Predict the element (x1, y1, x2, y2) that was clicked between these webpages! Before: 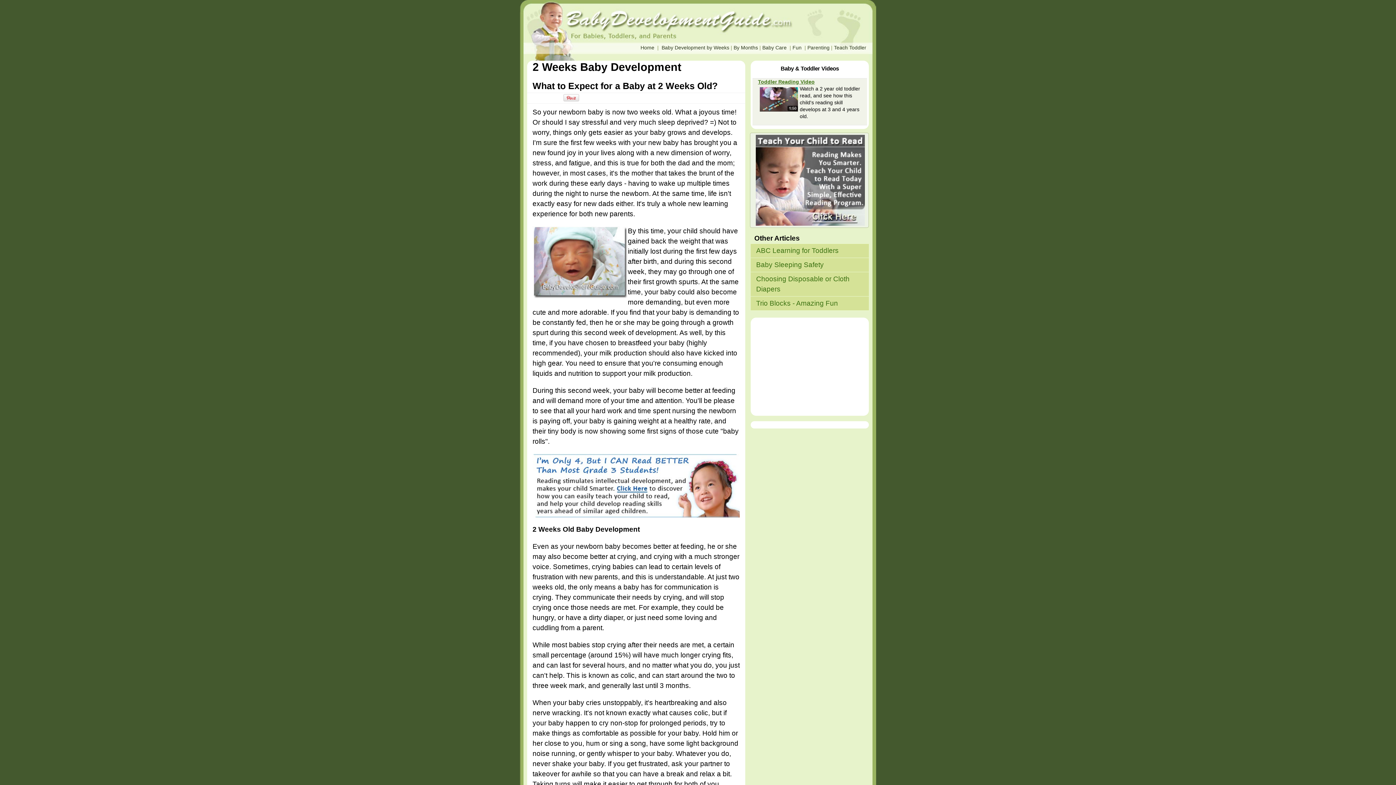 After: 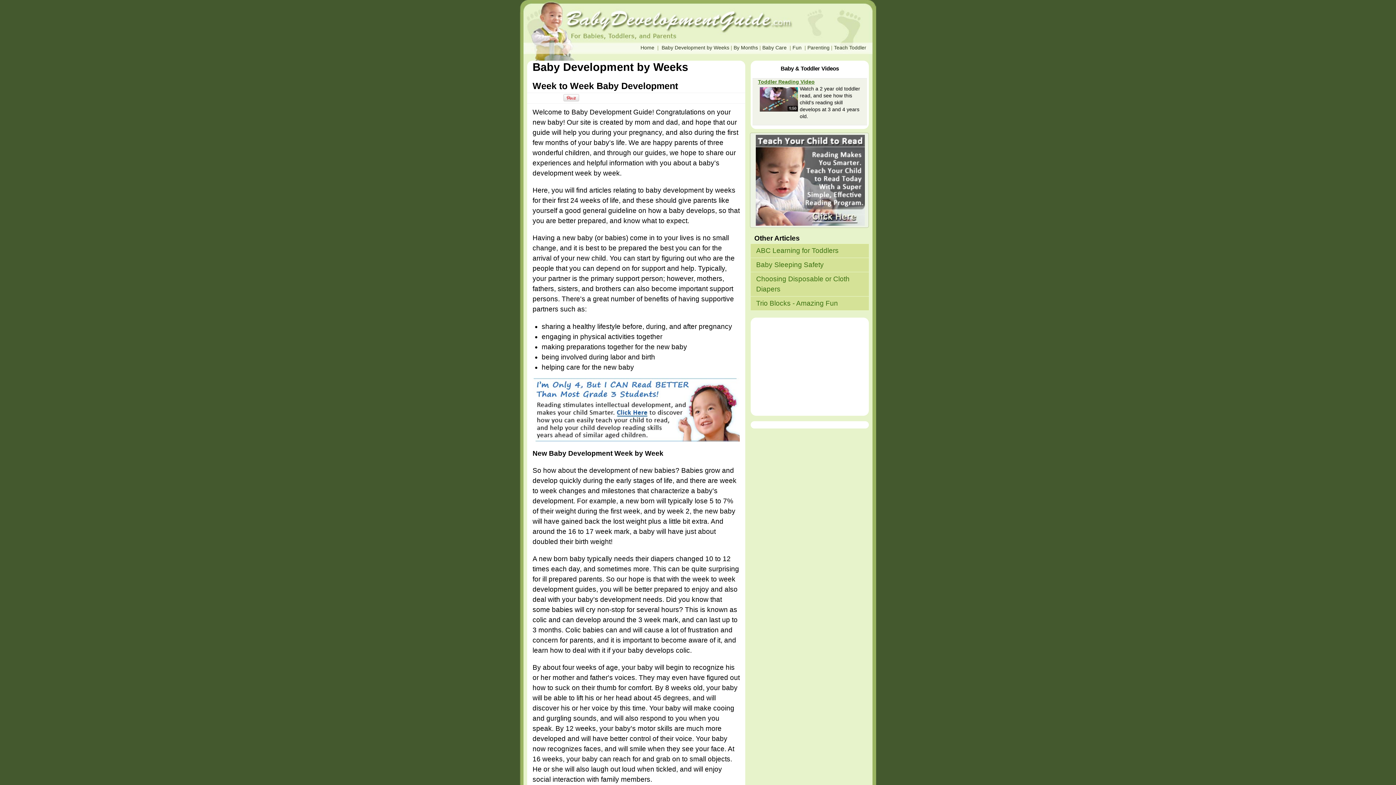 Action: label: Baby Development by Weeks bbox: (661, 44, 729, 50)